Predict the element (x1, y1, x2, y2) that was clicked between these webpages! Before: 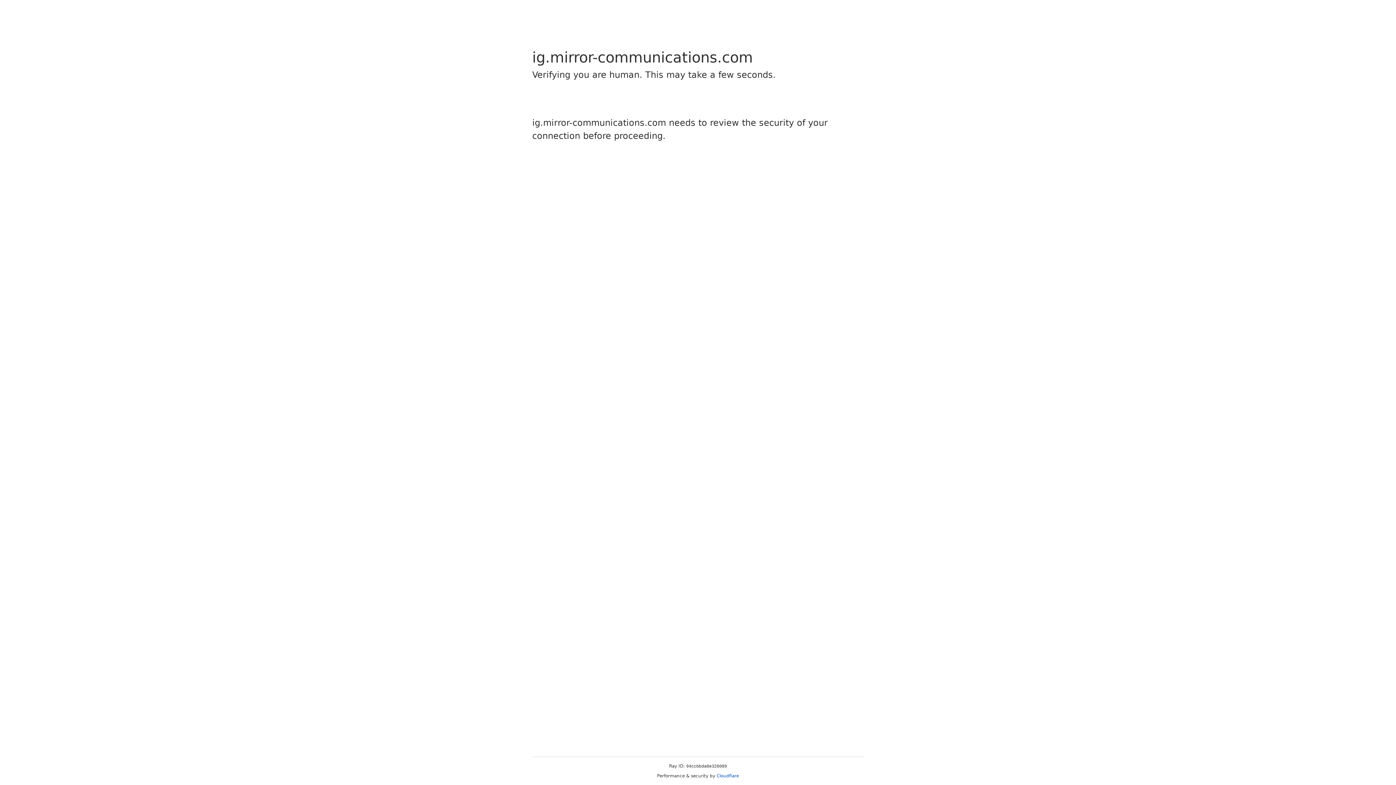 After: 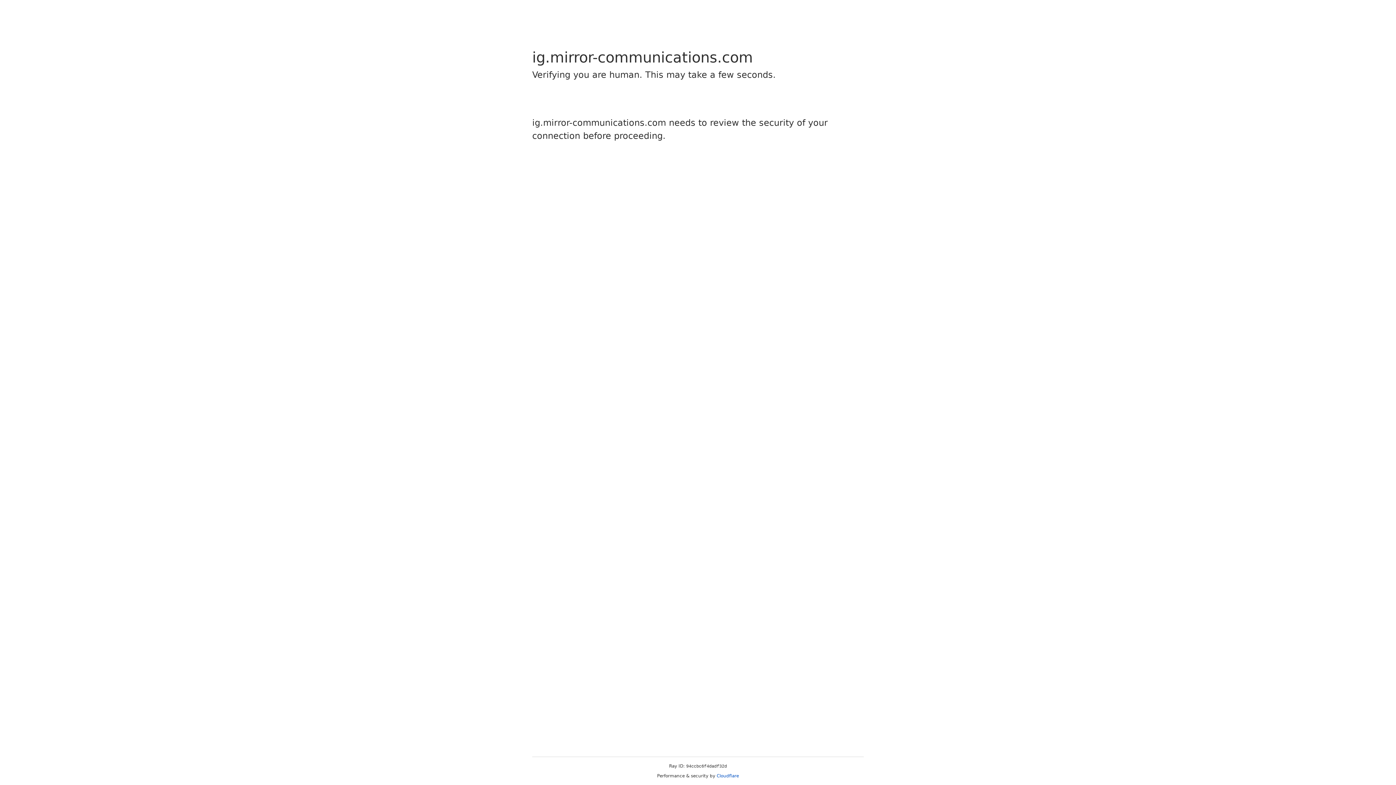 Action: bbox: (716, 773, 739, 778) label: Cloudflare